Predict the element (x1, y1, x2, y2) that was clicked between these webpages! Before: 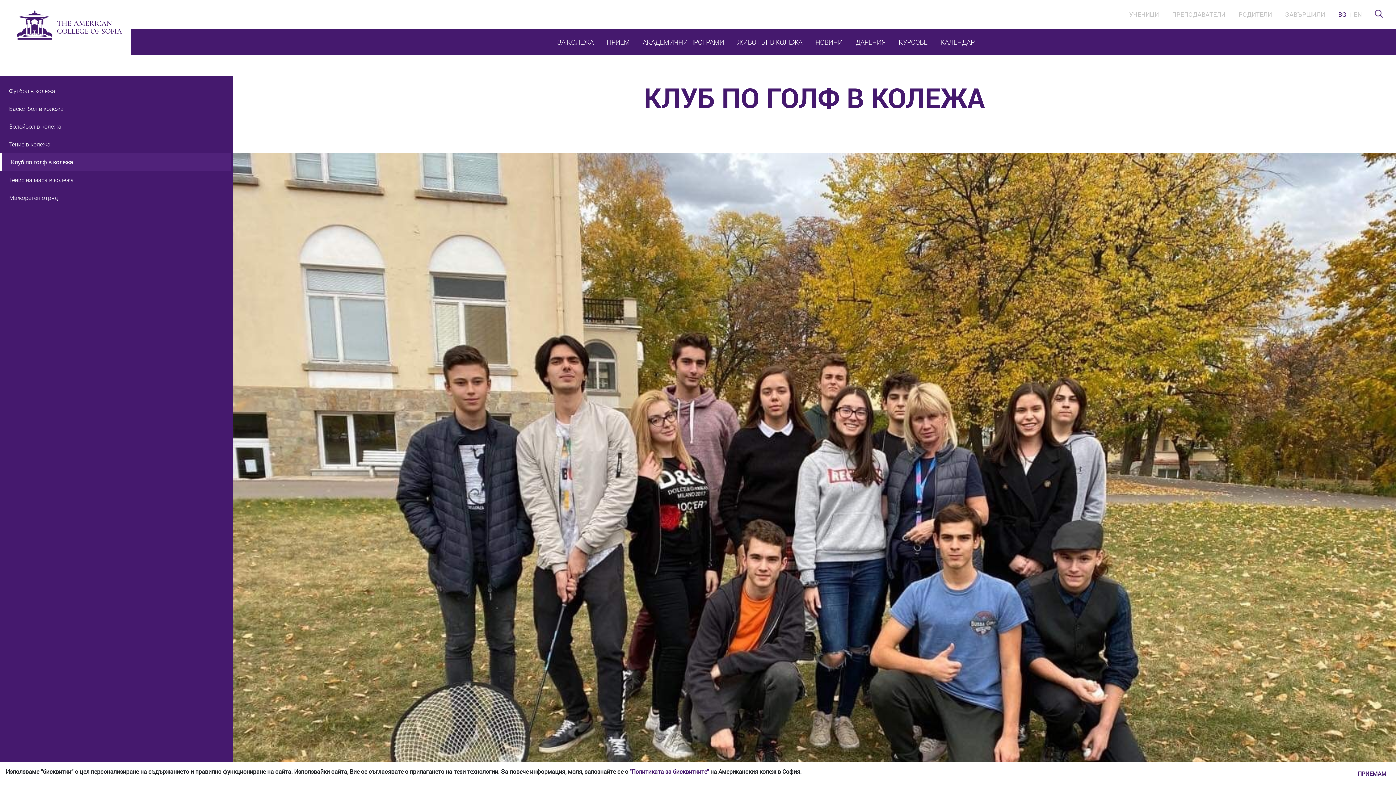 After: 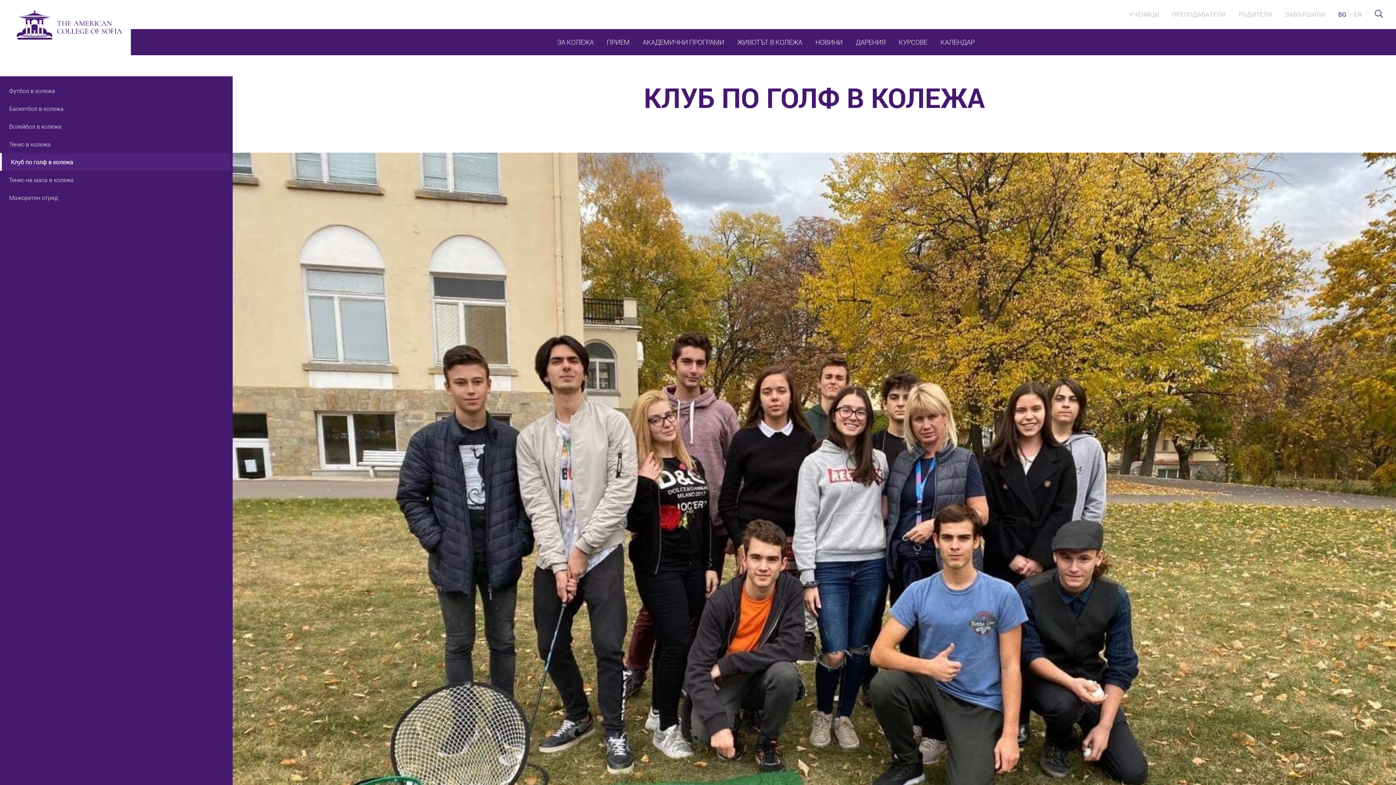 Action: bbox: (1354, 768, 1390, 779) label: ПРИЕМАМ